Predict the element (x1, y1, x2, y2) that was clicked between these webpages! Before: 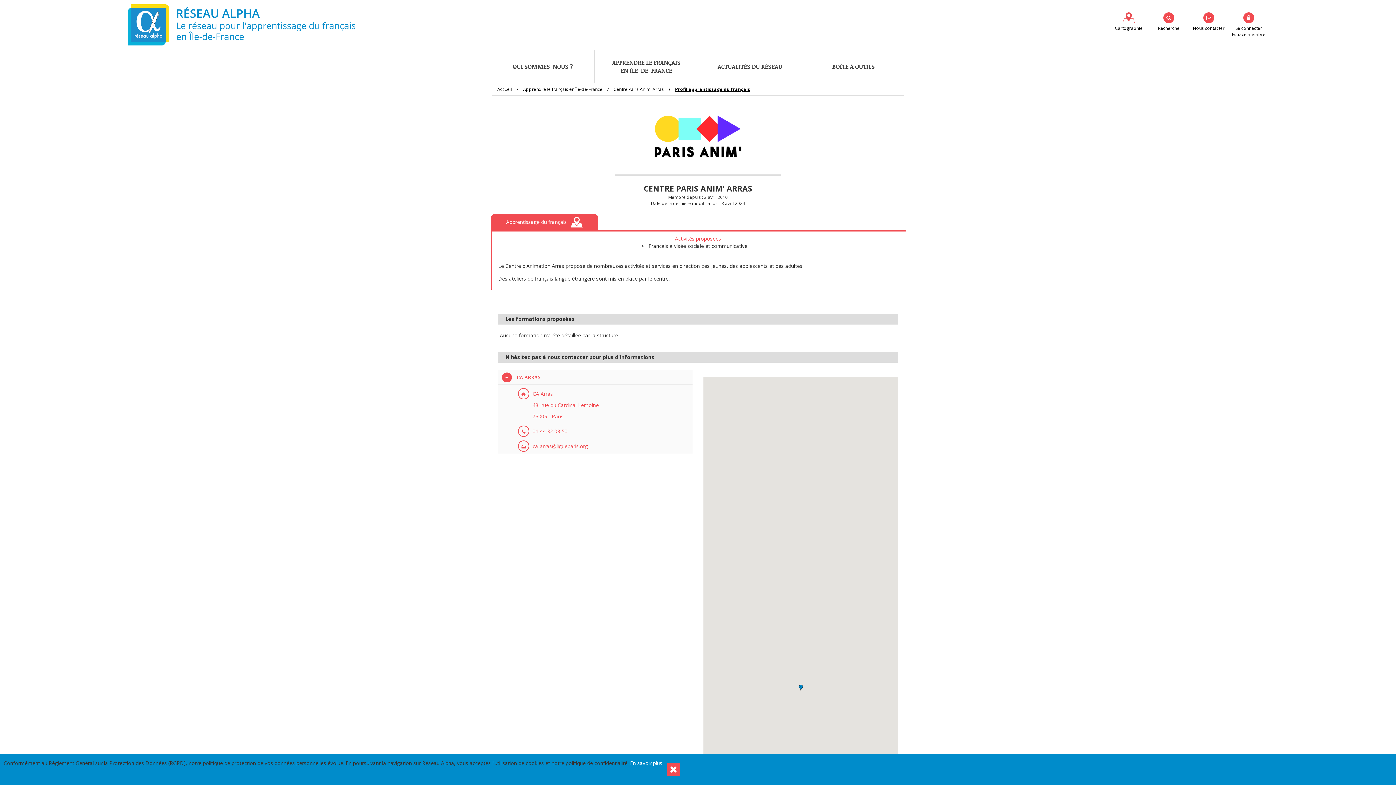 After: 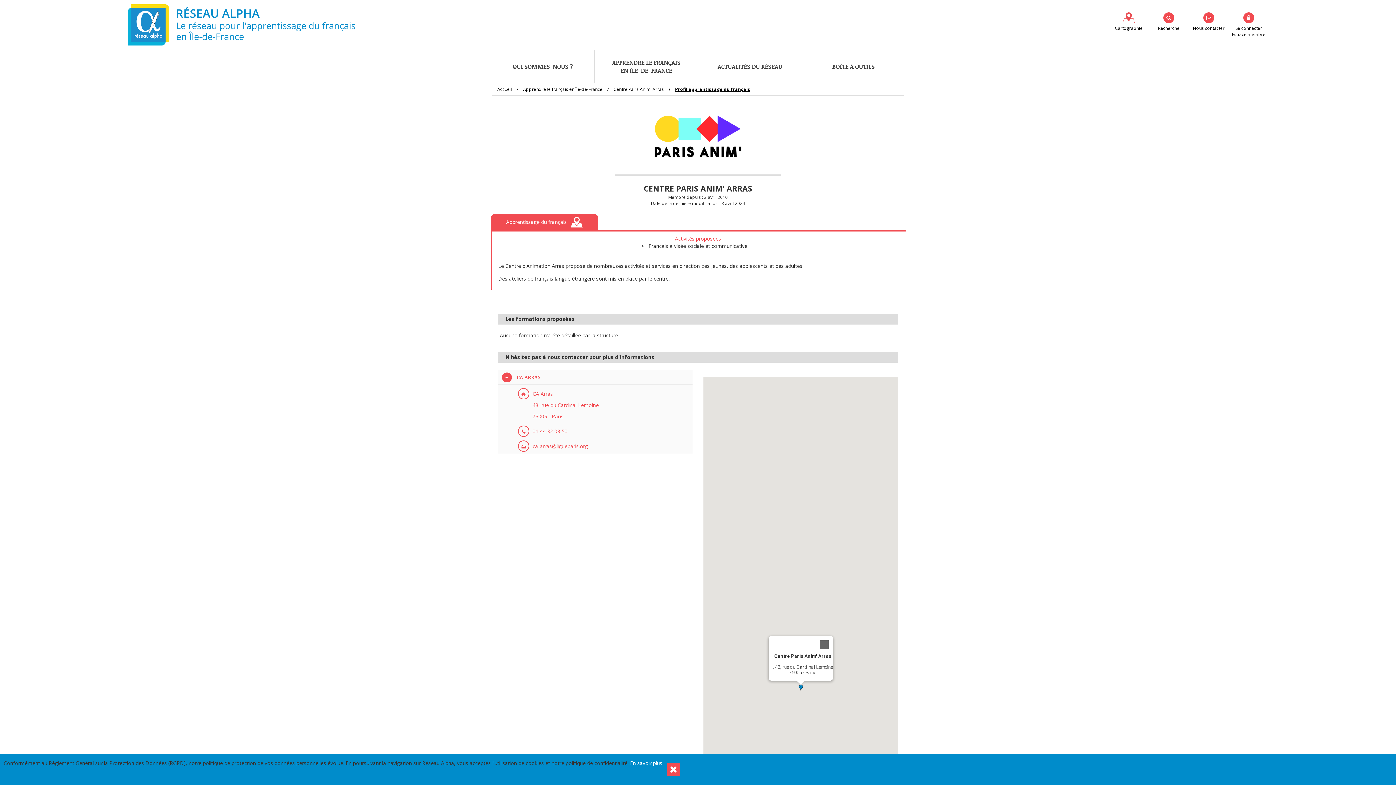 Action: bbox: (798, 685, 803, 691)